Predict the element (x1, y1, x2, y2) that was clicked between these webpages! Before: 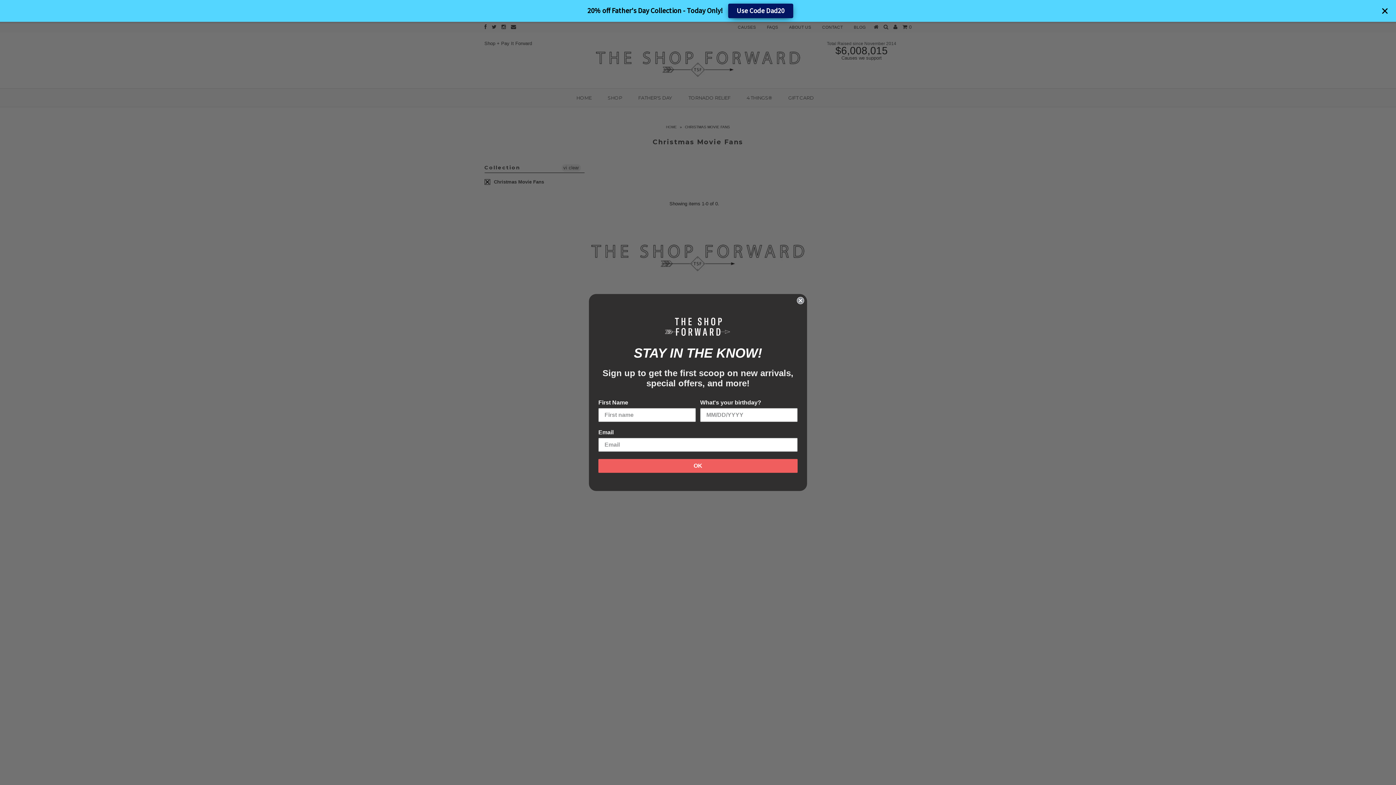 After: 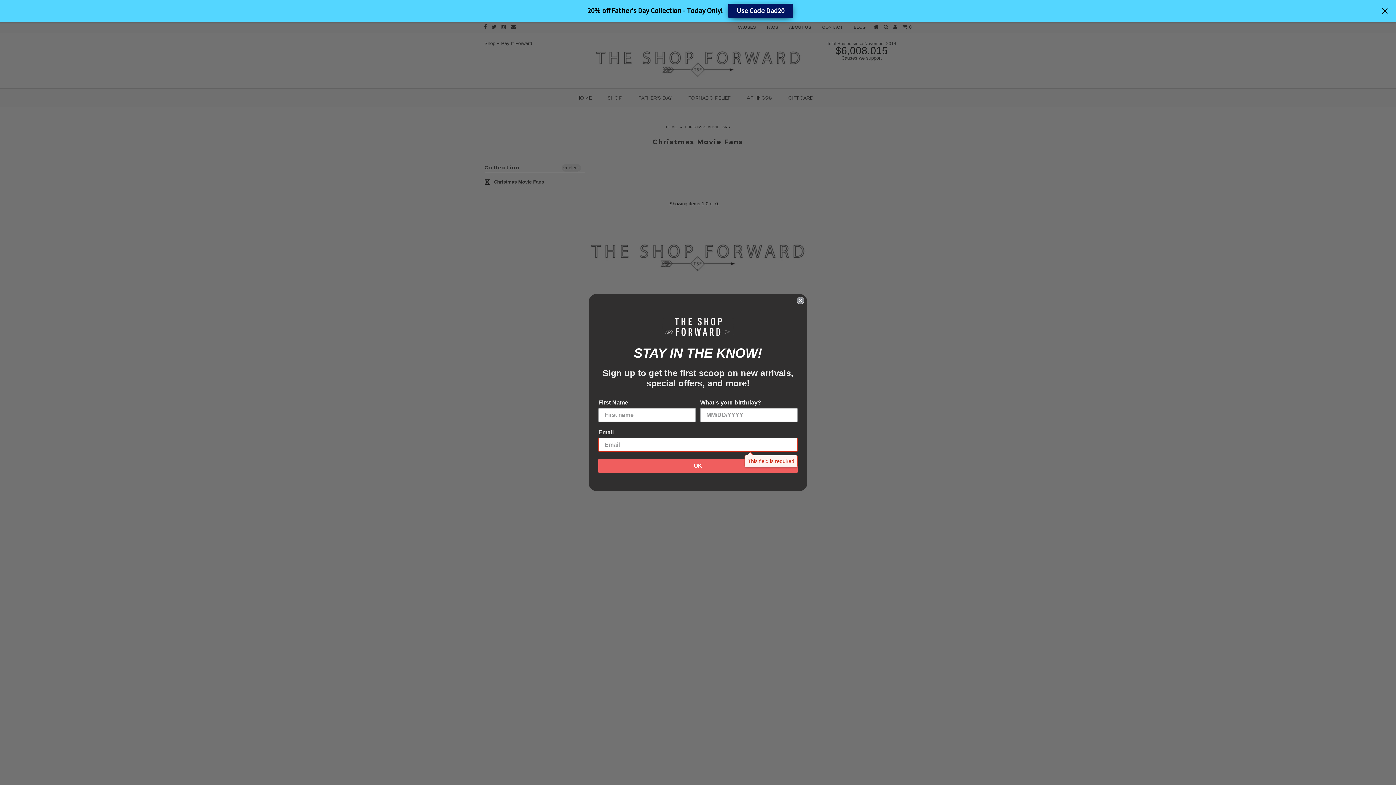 Action: bbox: (598, 478, 797, 492) label: OK